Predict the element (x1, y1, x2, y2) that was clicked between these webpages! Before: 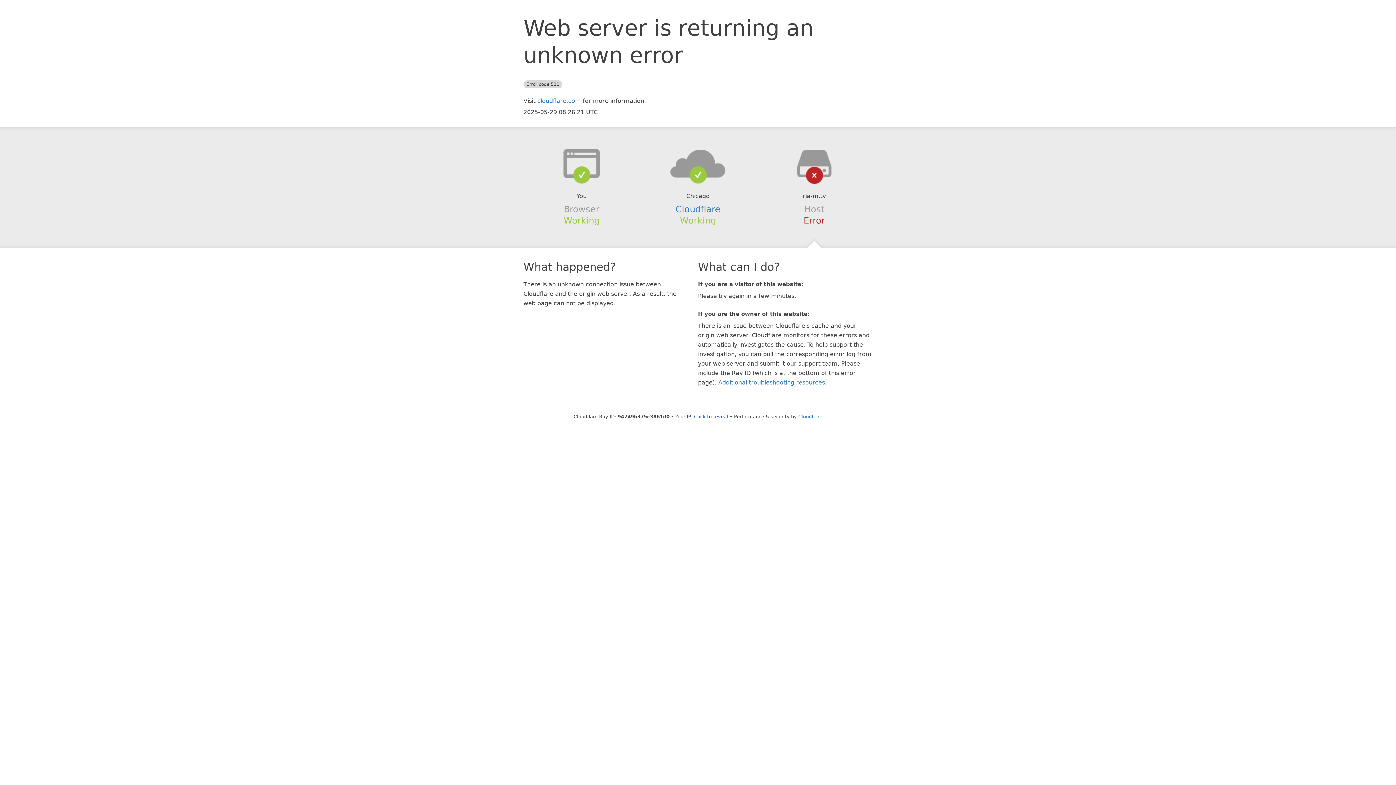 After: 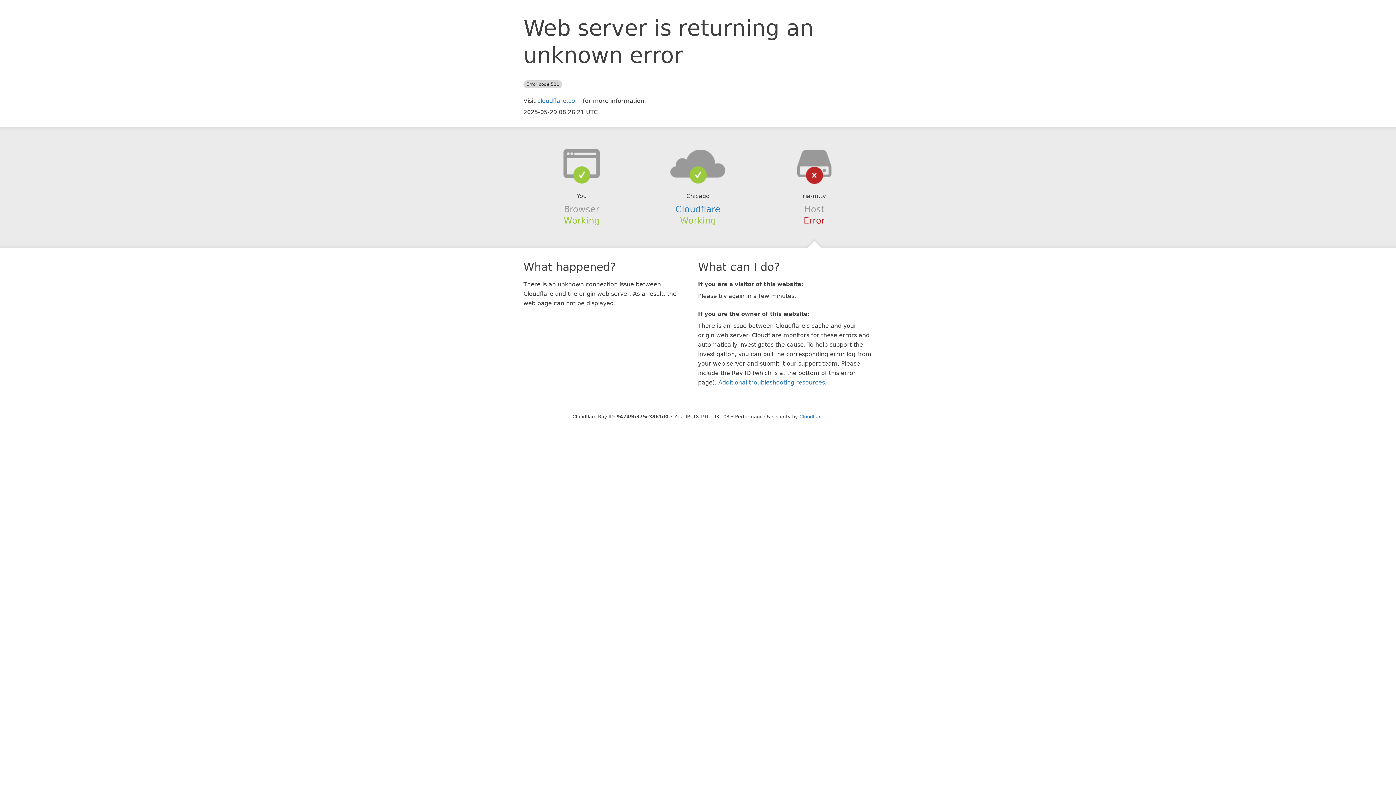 Action: bbox: (694, 414, 728, 419) label: Click to reveal